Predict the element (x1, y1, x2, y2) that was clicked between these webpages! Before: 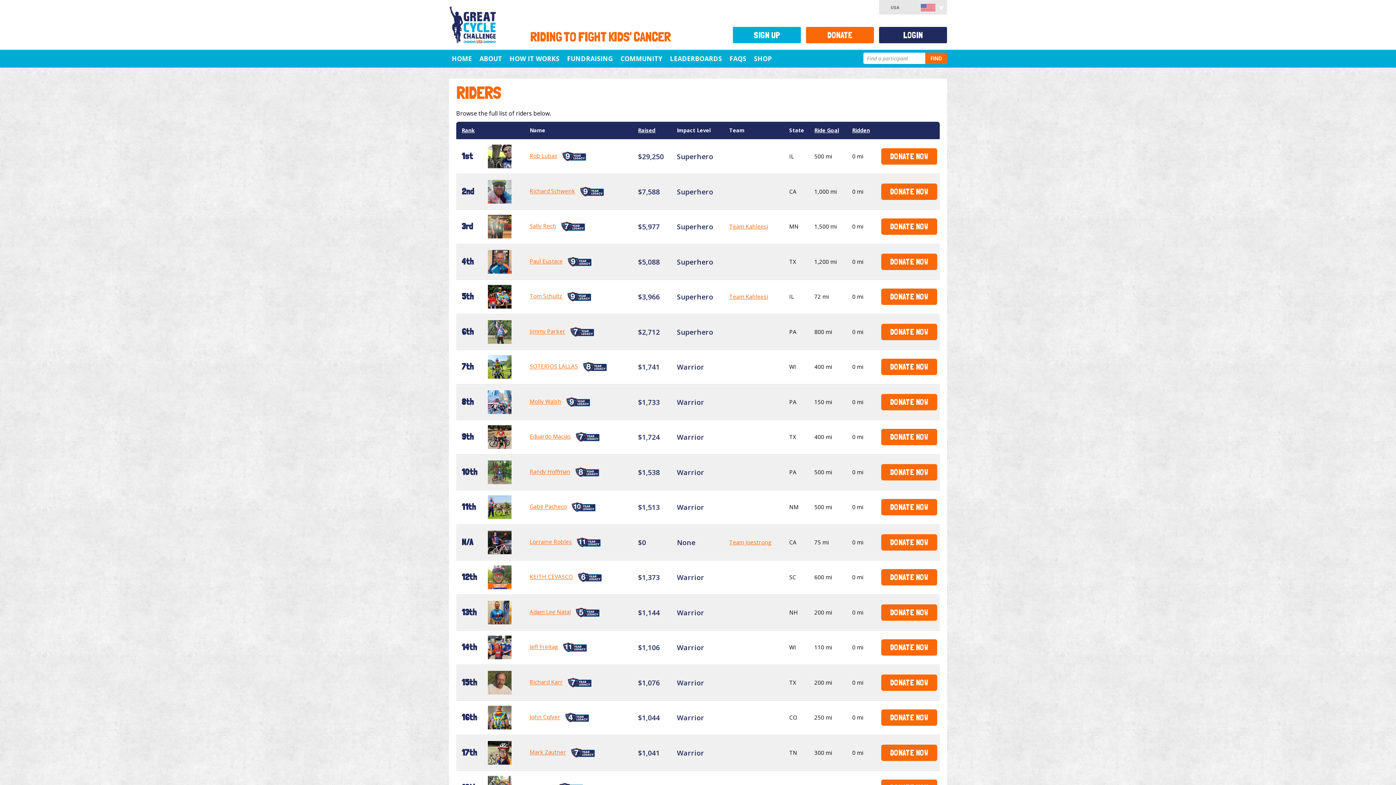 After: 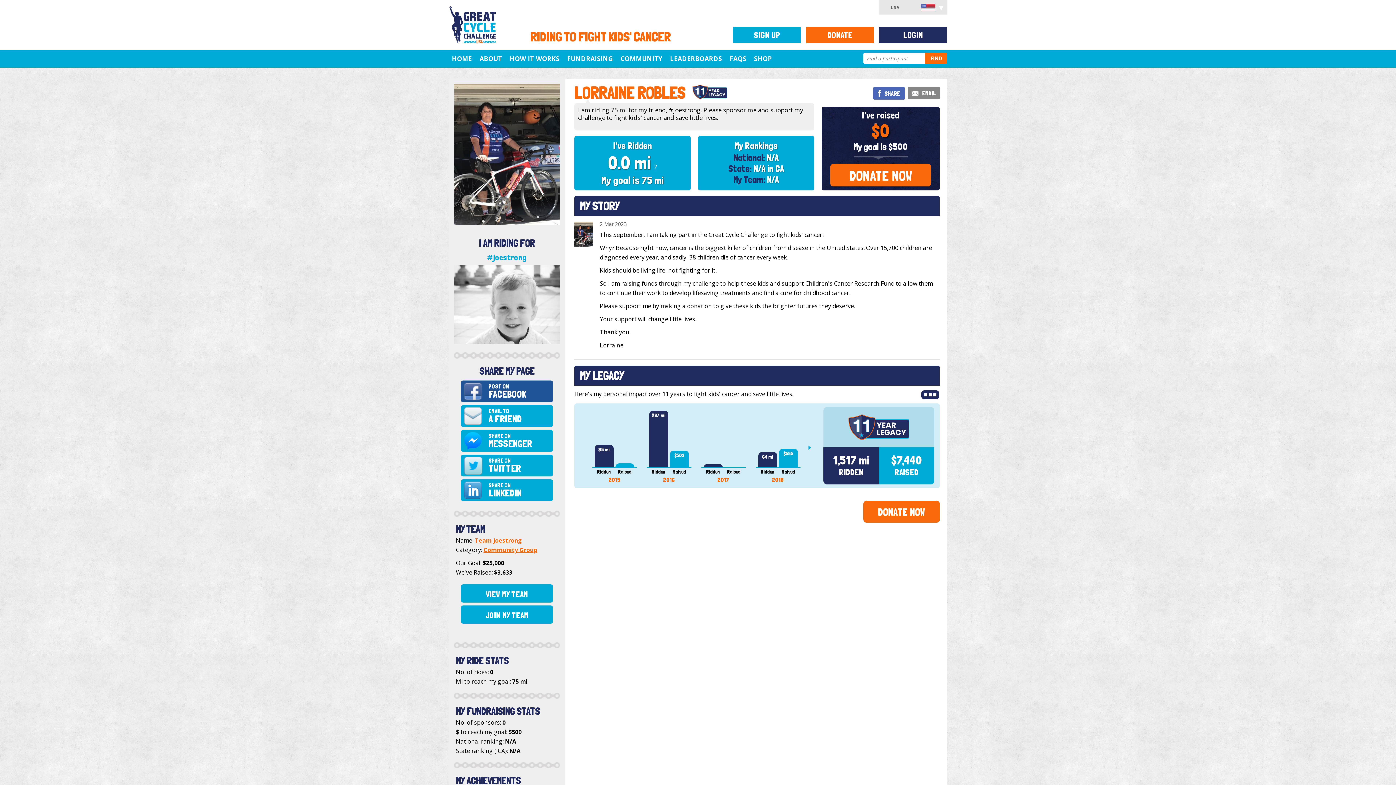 Action: bbox: (529, 538, 572, 545) label: Lorraine Robles